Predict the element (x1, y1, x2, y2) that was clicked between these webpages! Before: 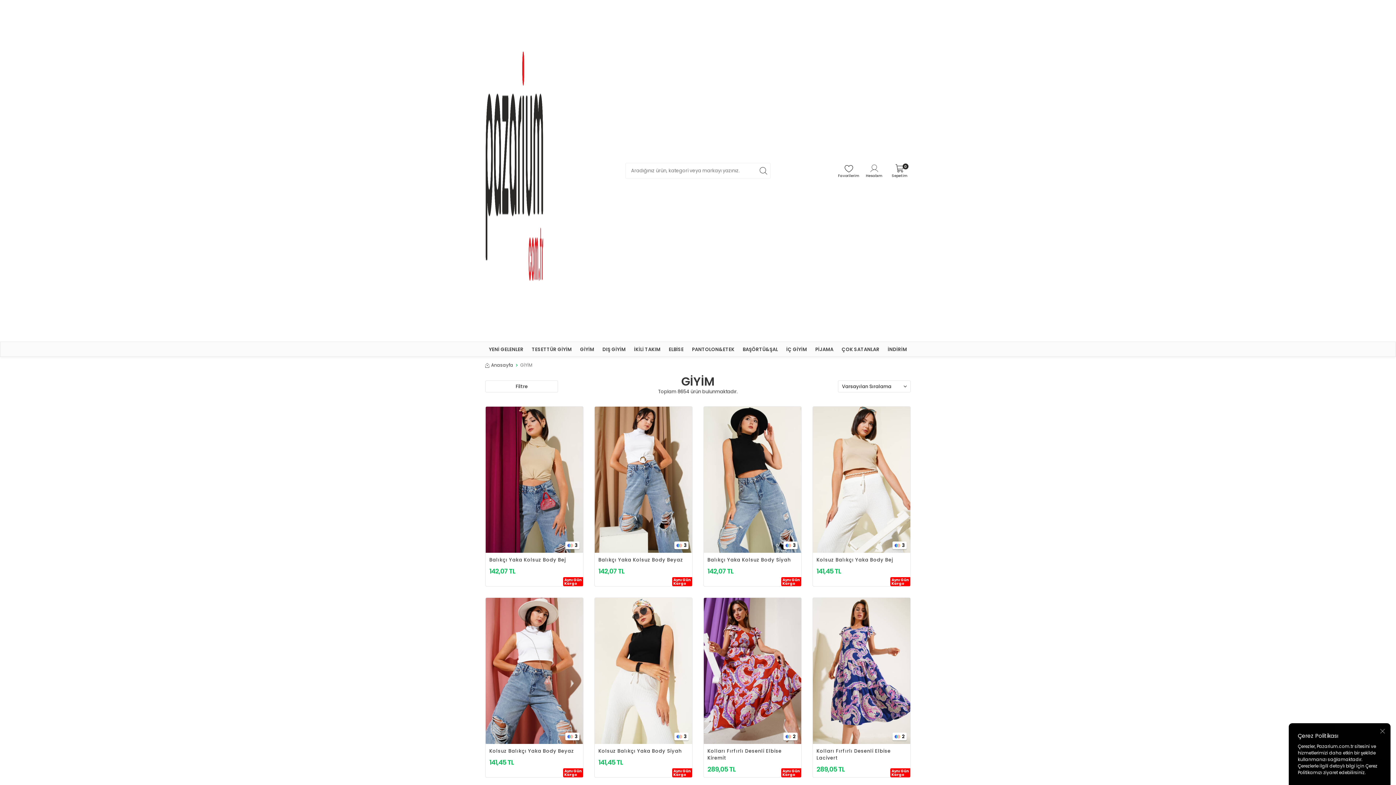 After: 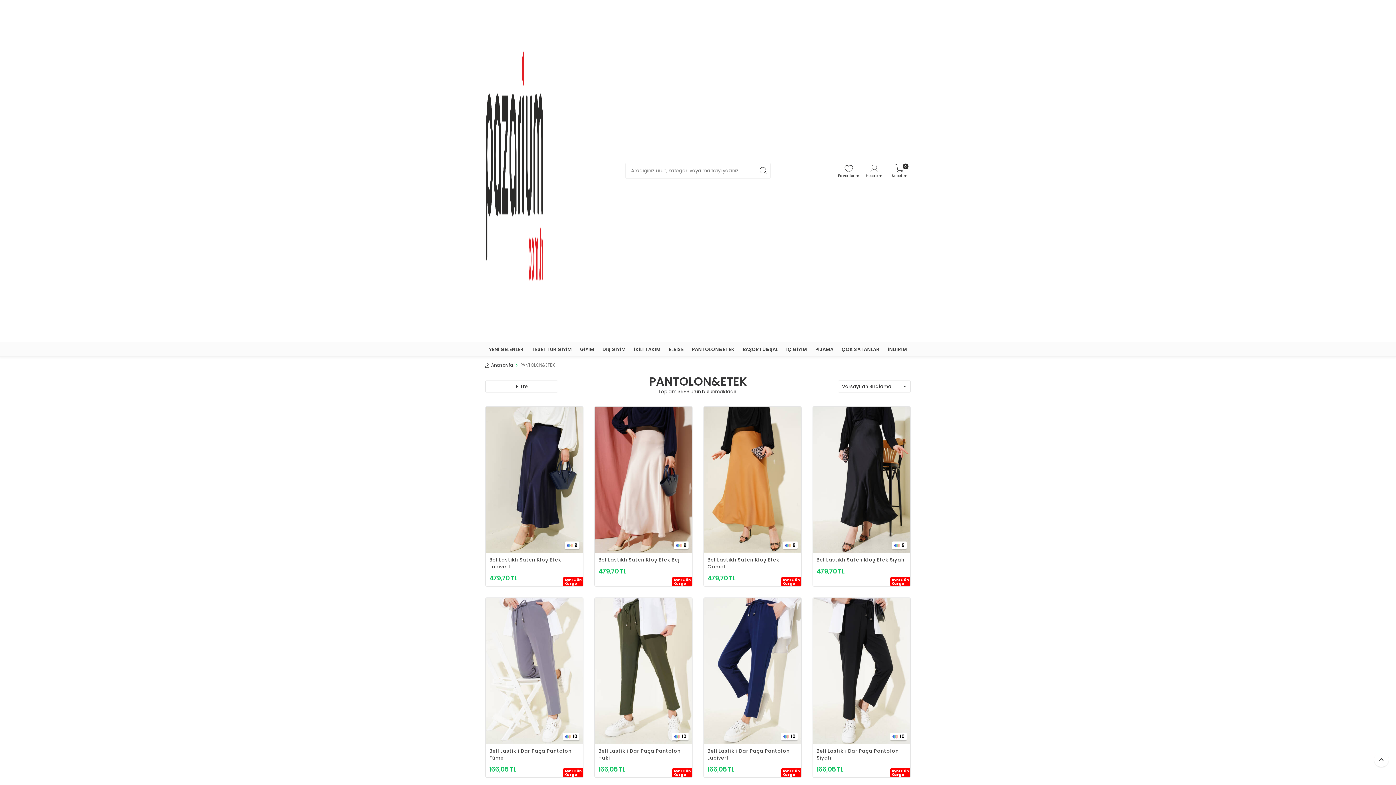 Action: bbox: (692, 342, 734, 356) label: PANTOLON&ETEK